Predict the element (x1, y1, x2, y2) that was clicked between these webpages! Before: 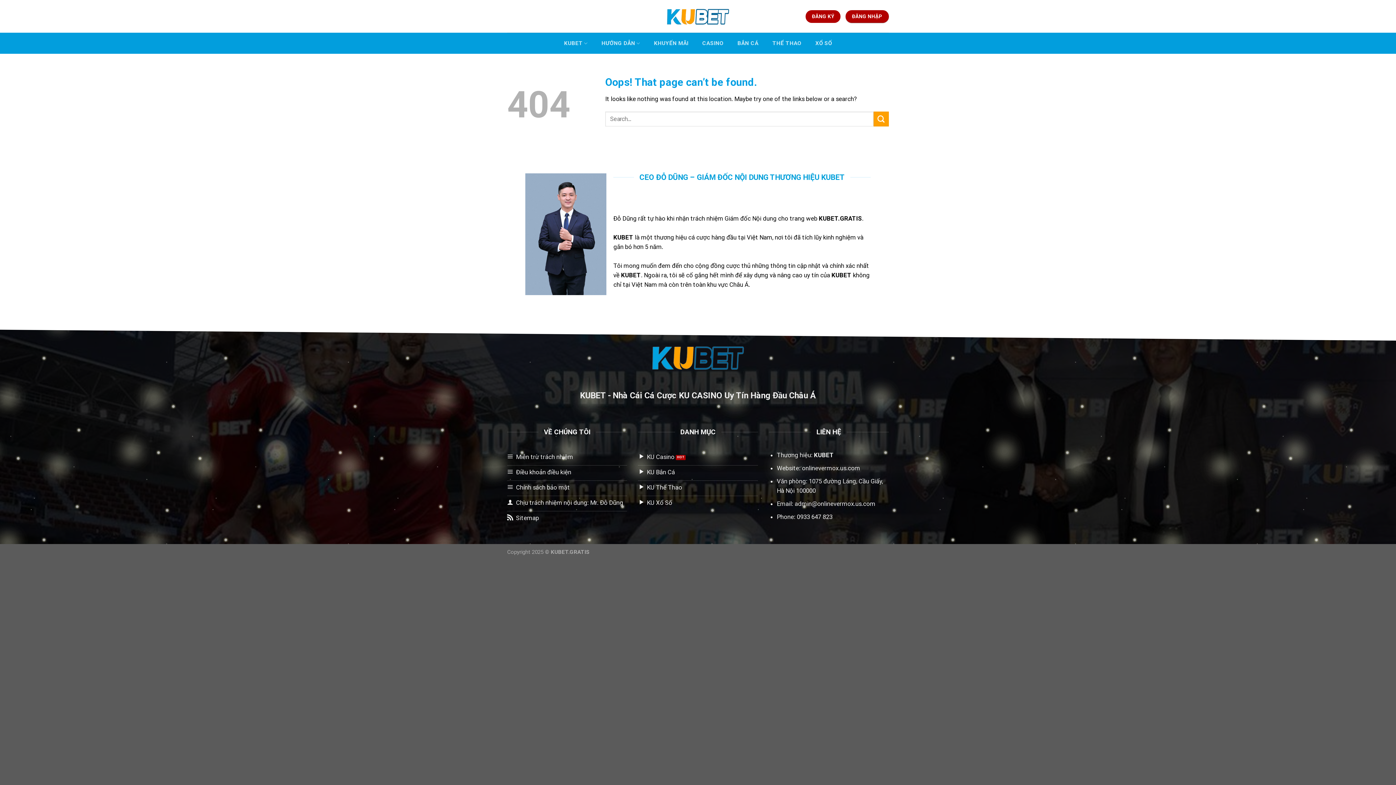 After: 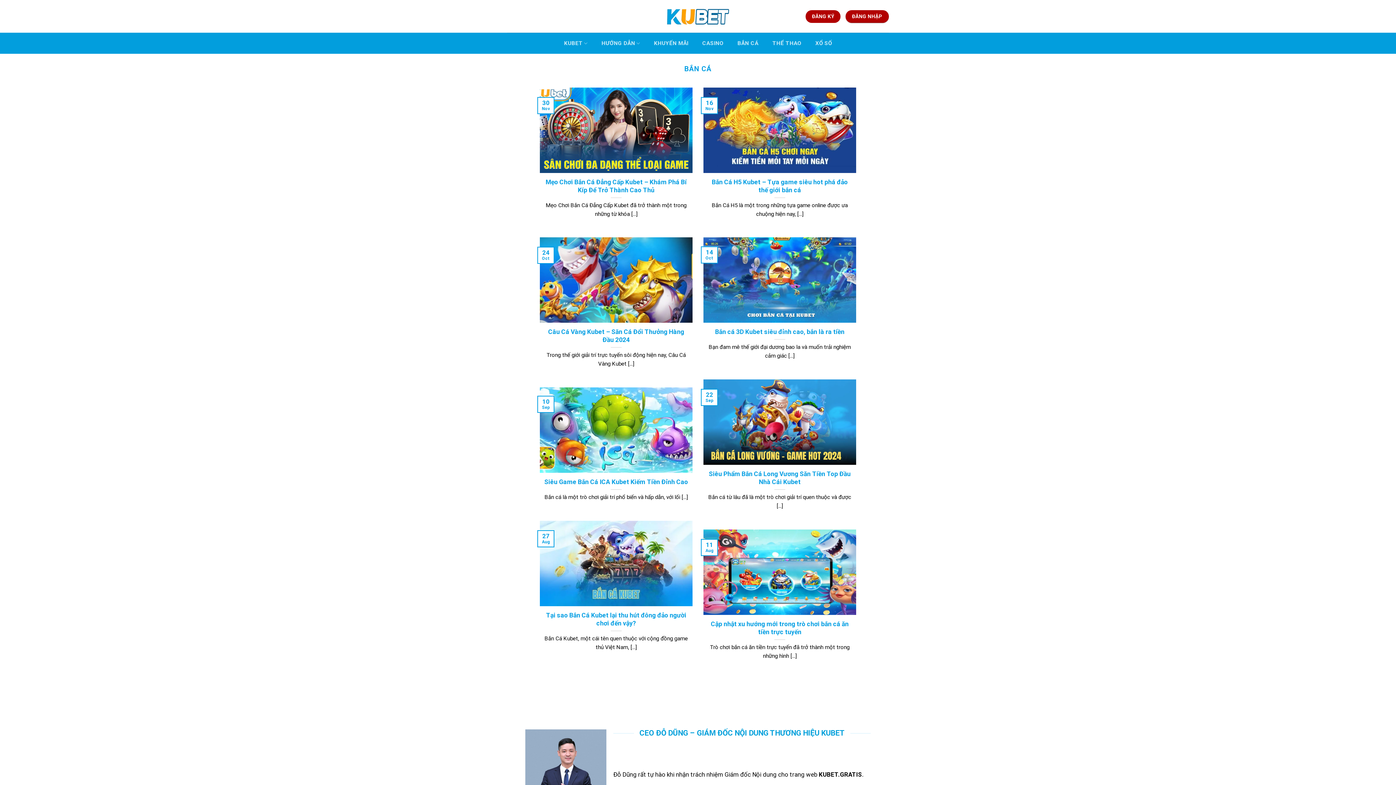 Action: label: KU Bắn Cá bbox: (638, 465, 758, 481)